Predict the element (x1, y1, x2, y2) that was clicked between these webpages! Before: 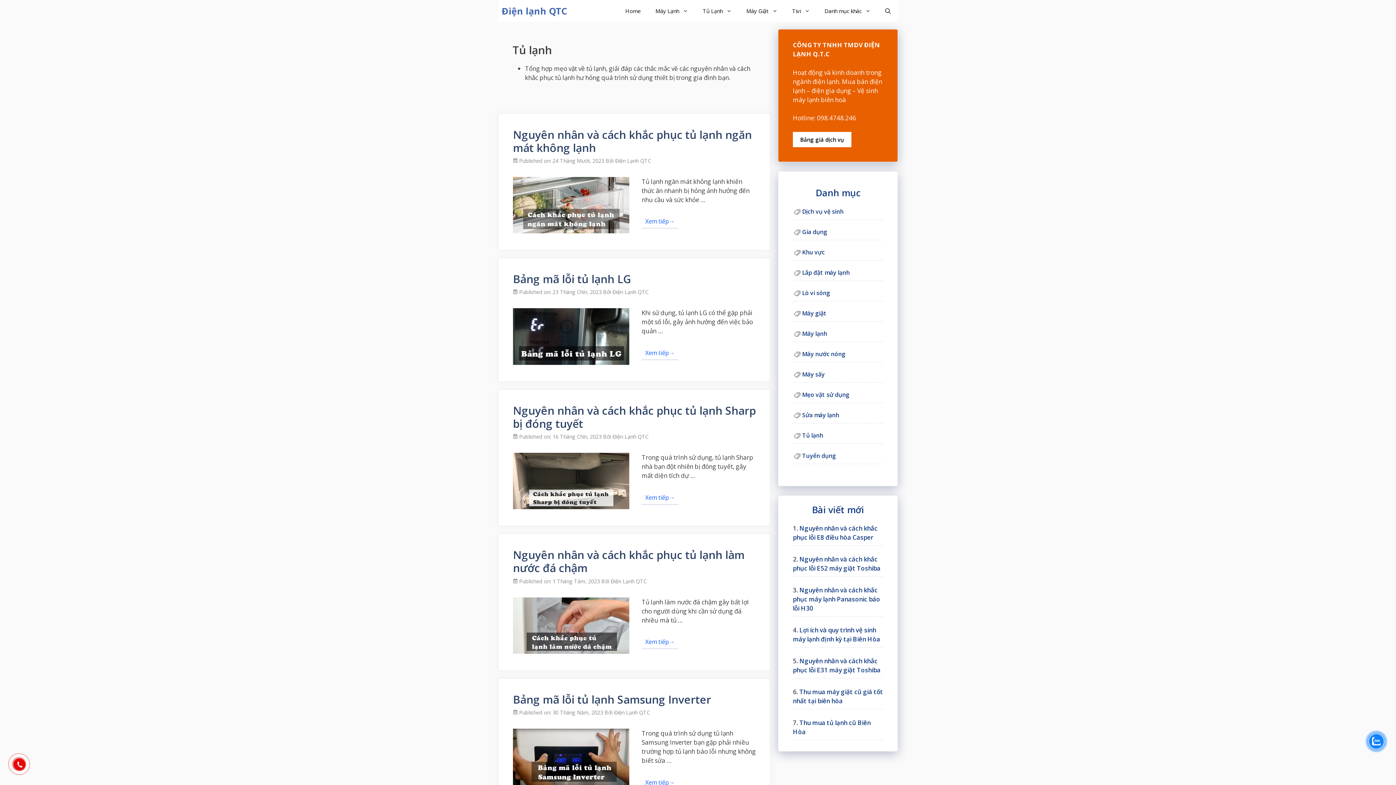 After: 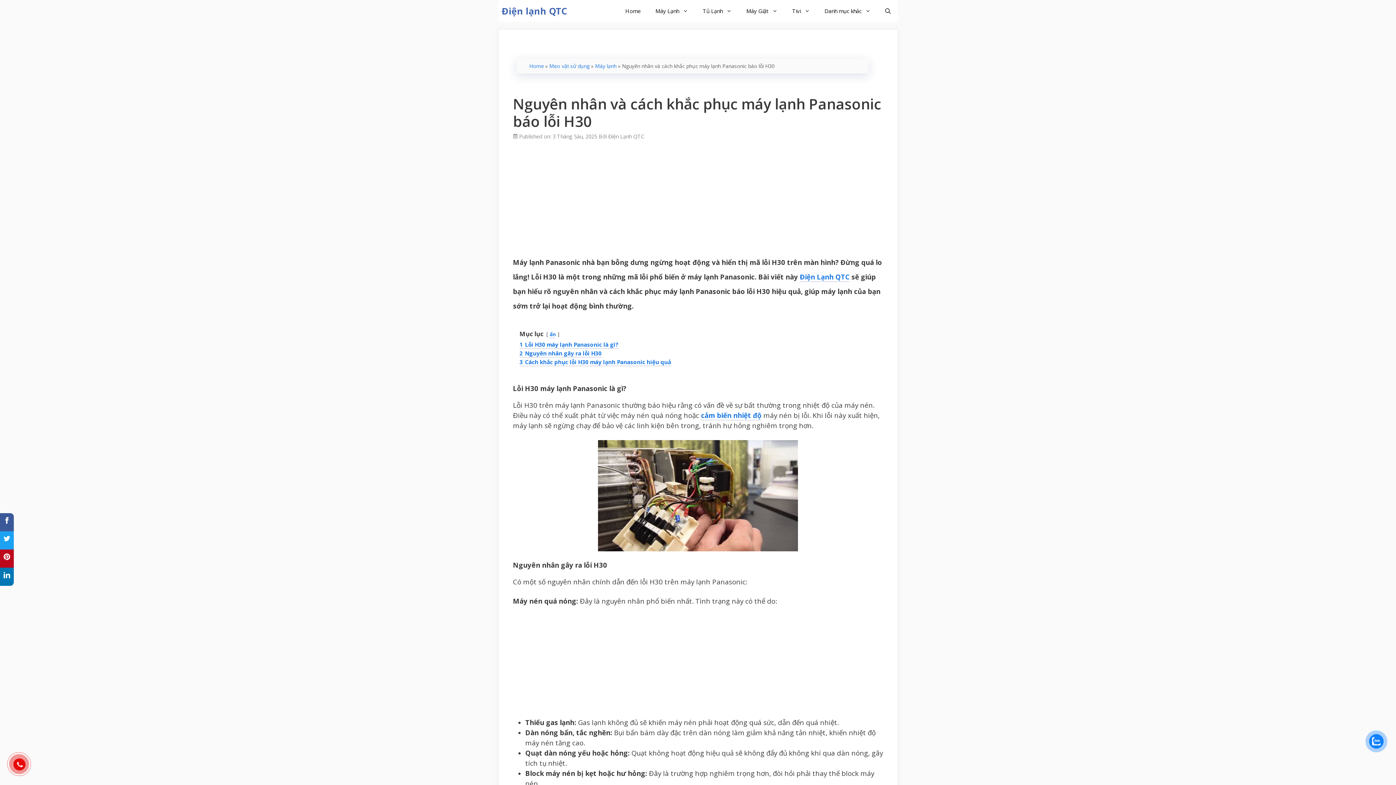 Action: label: Nguyên nhân và cách khắc phục máy lạnh Panasonic báo lỗi H30 bbox: (793, 586, 880, 612)